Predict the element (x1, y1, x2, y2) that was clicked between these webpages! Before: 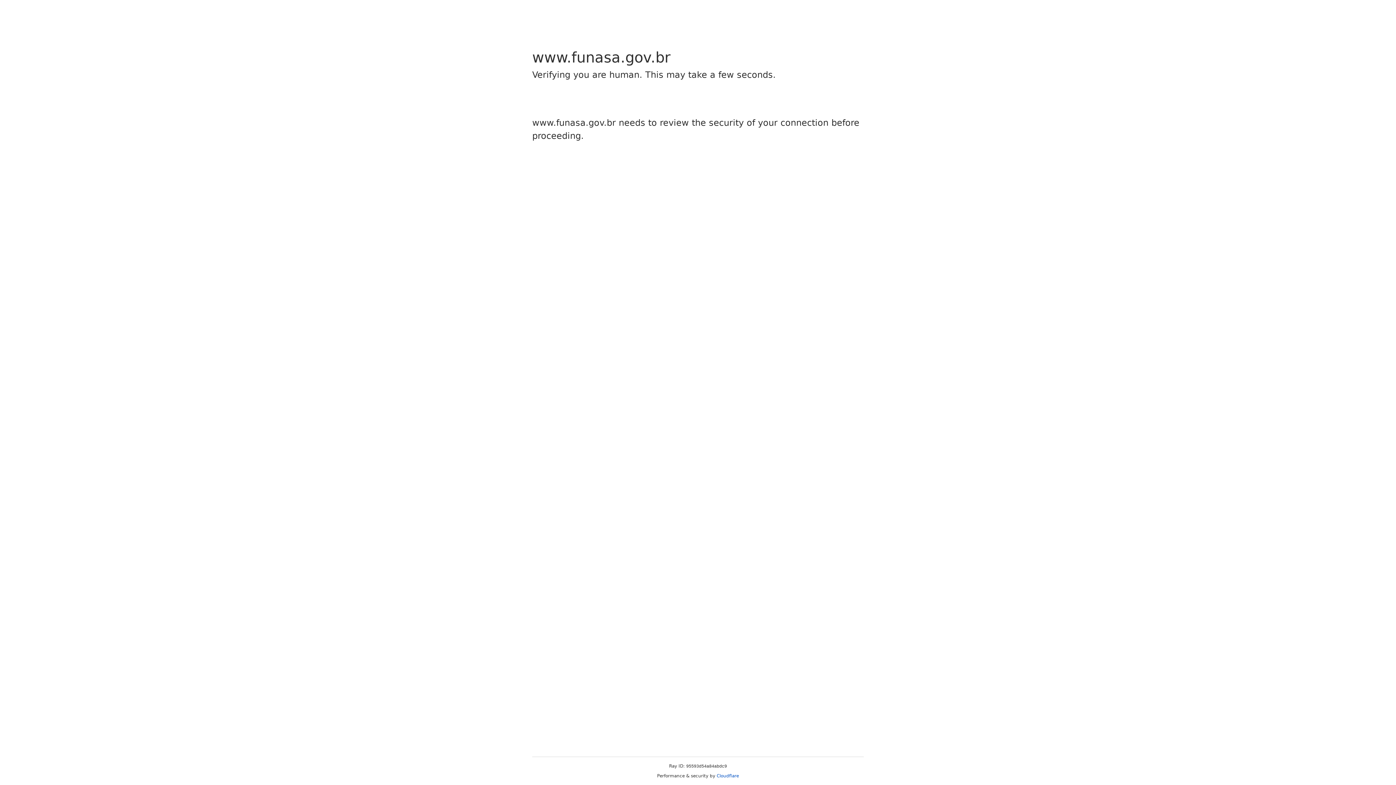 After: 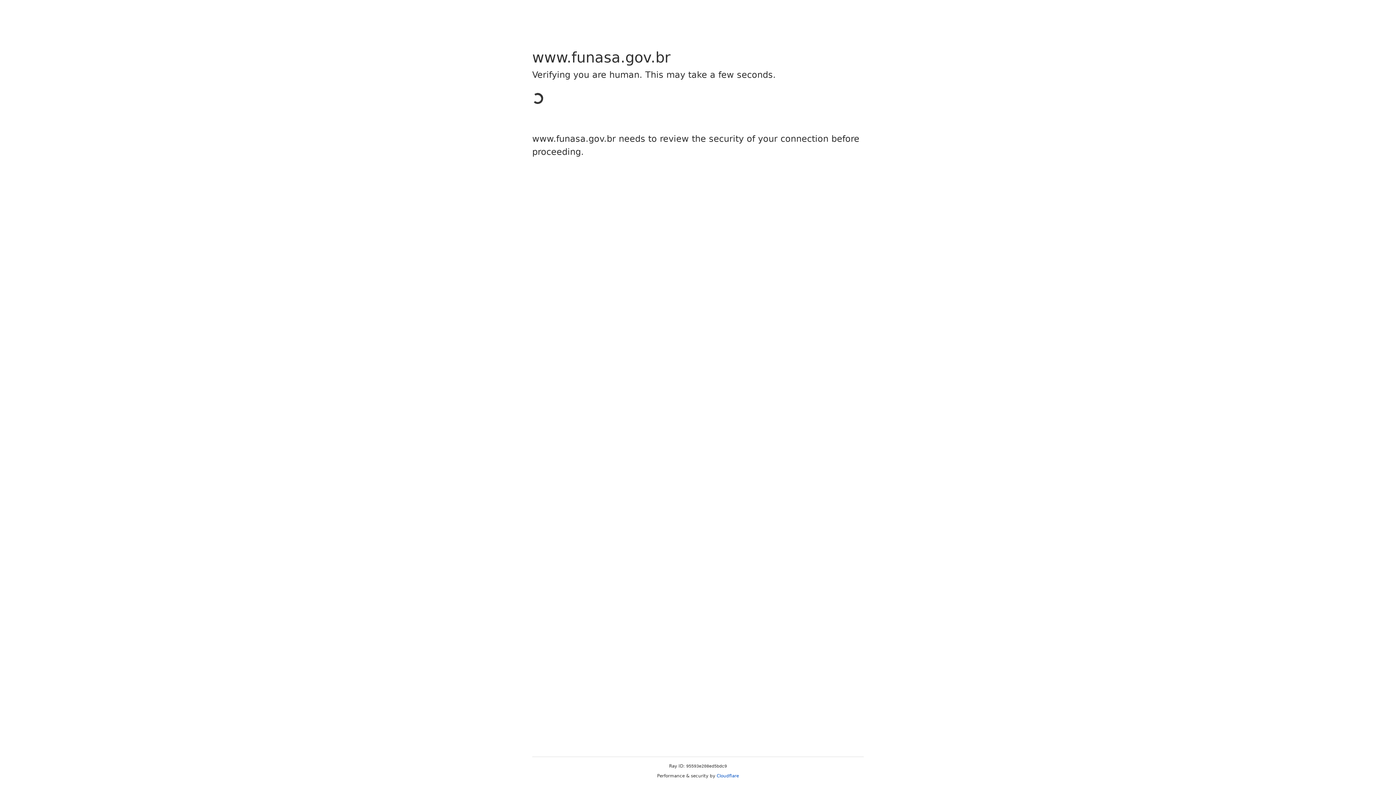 Action: label: Cloudflare bbox: (716, 773, 739, 778)